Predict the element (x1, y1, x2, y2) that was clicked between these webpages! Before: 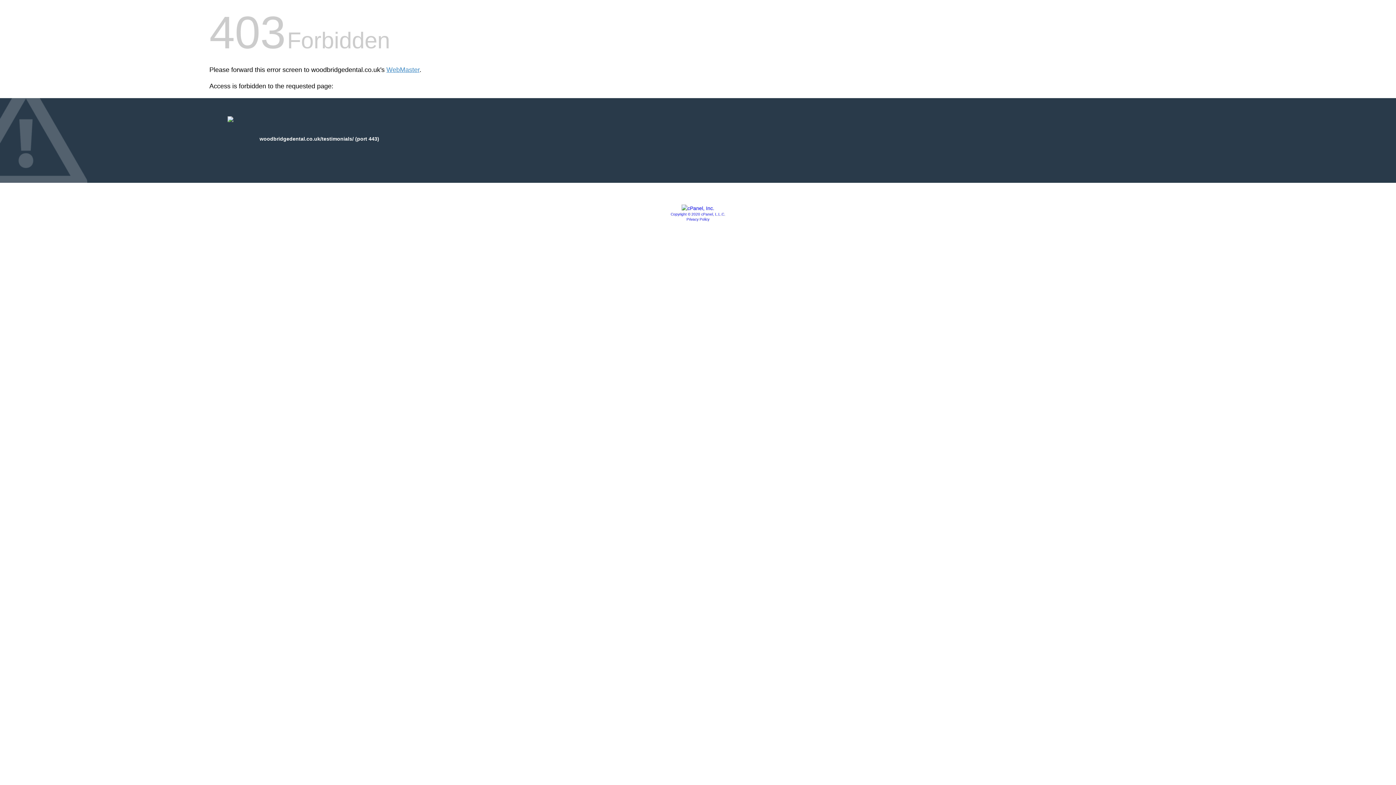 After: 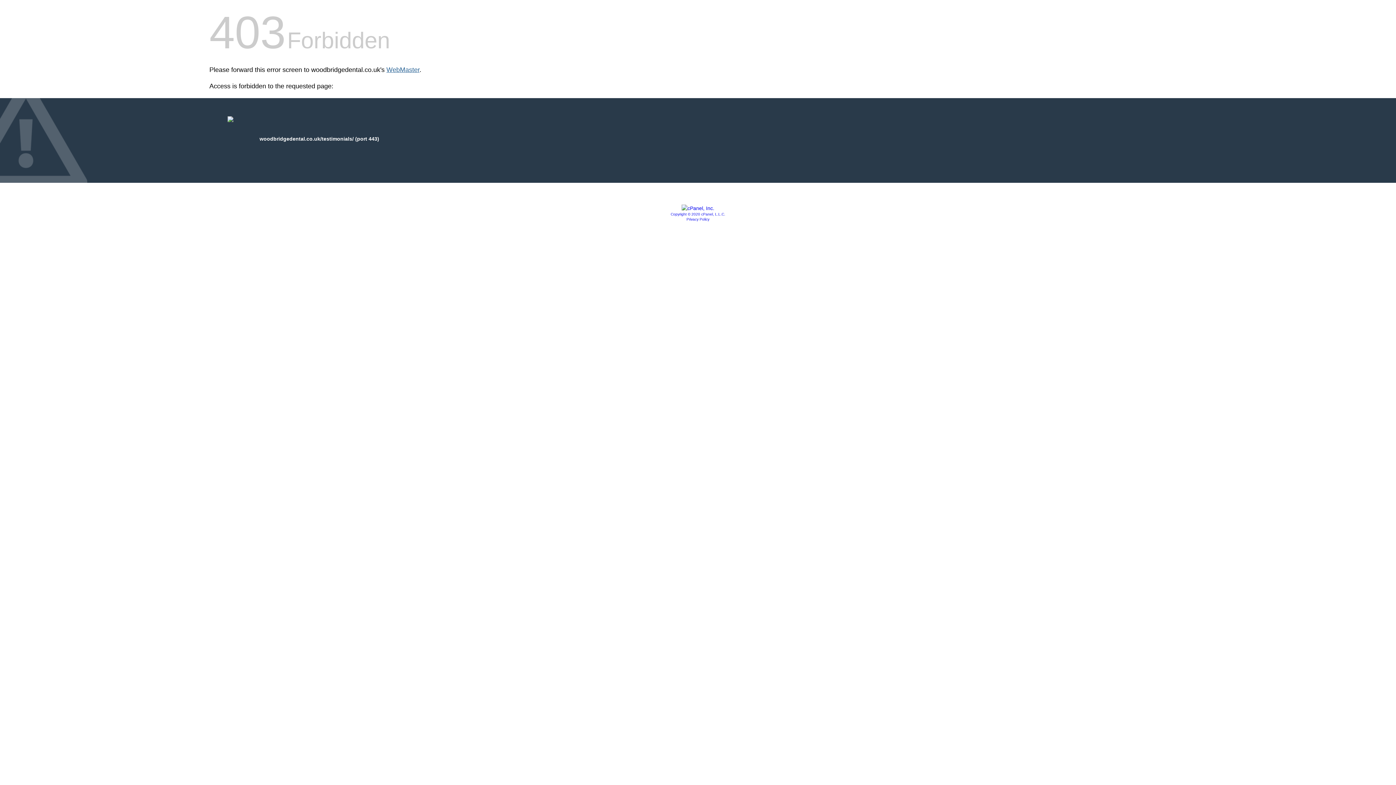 Action: bbox: (386, 66, 419, 73) label: WebMaster